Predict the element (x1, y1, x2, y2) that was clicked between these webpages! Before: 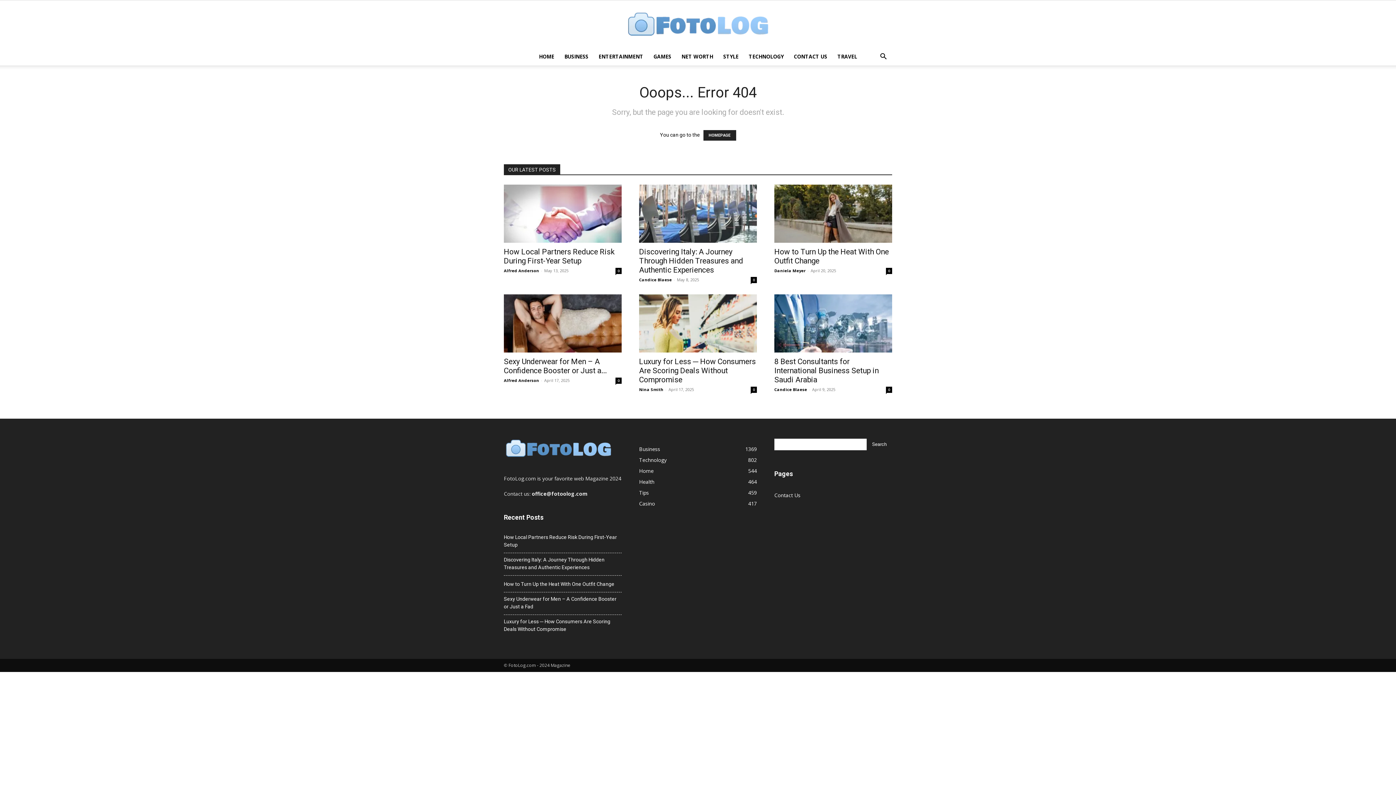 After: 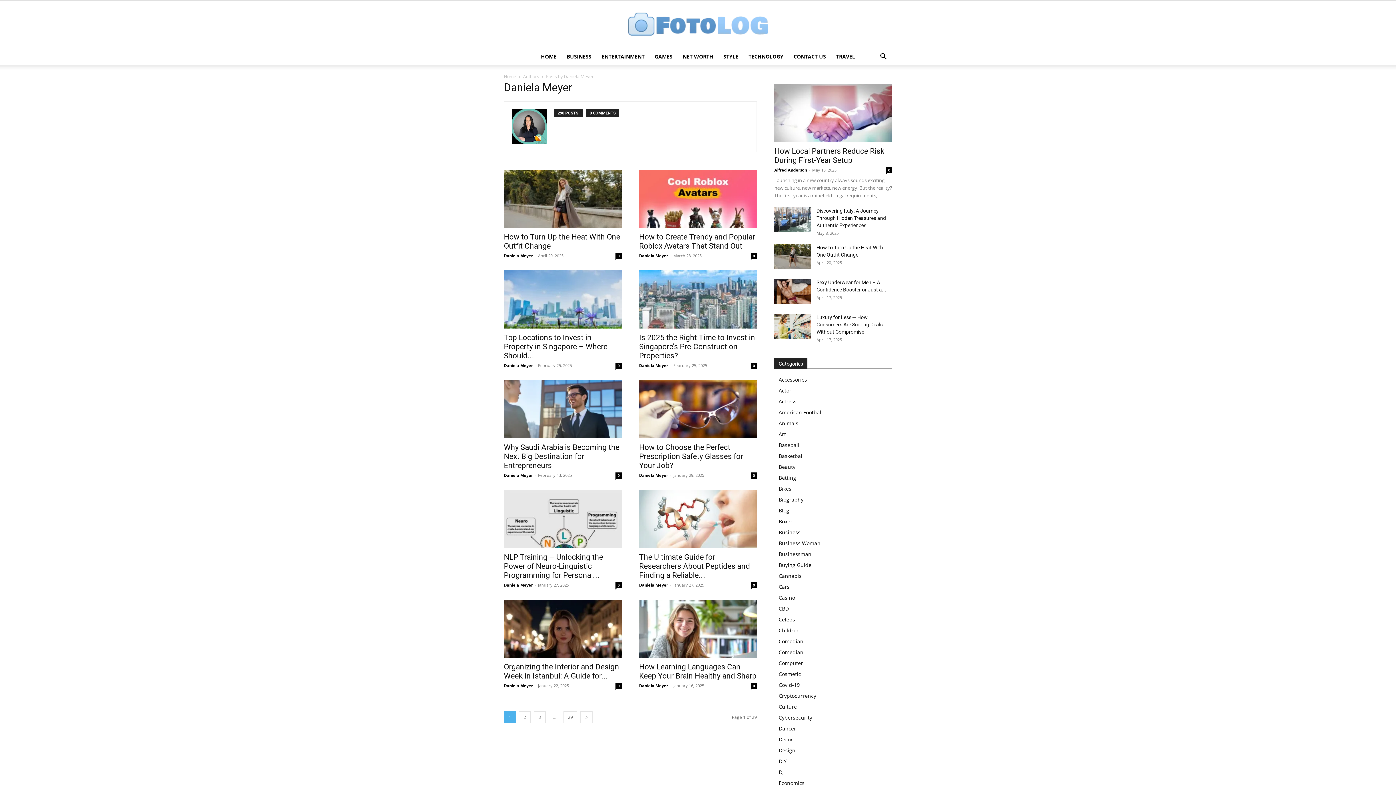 Action: bbox: (774, 268, 805, 273) label: Daniela Meyer